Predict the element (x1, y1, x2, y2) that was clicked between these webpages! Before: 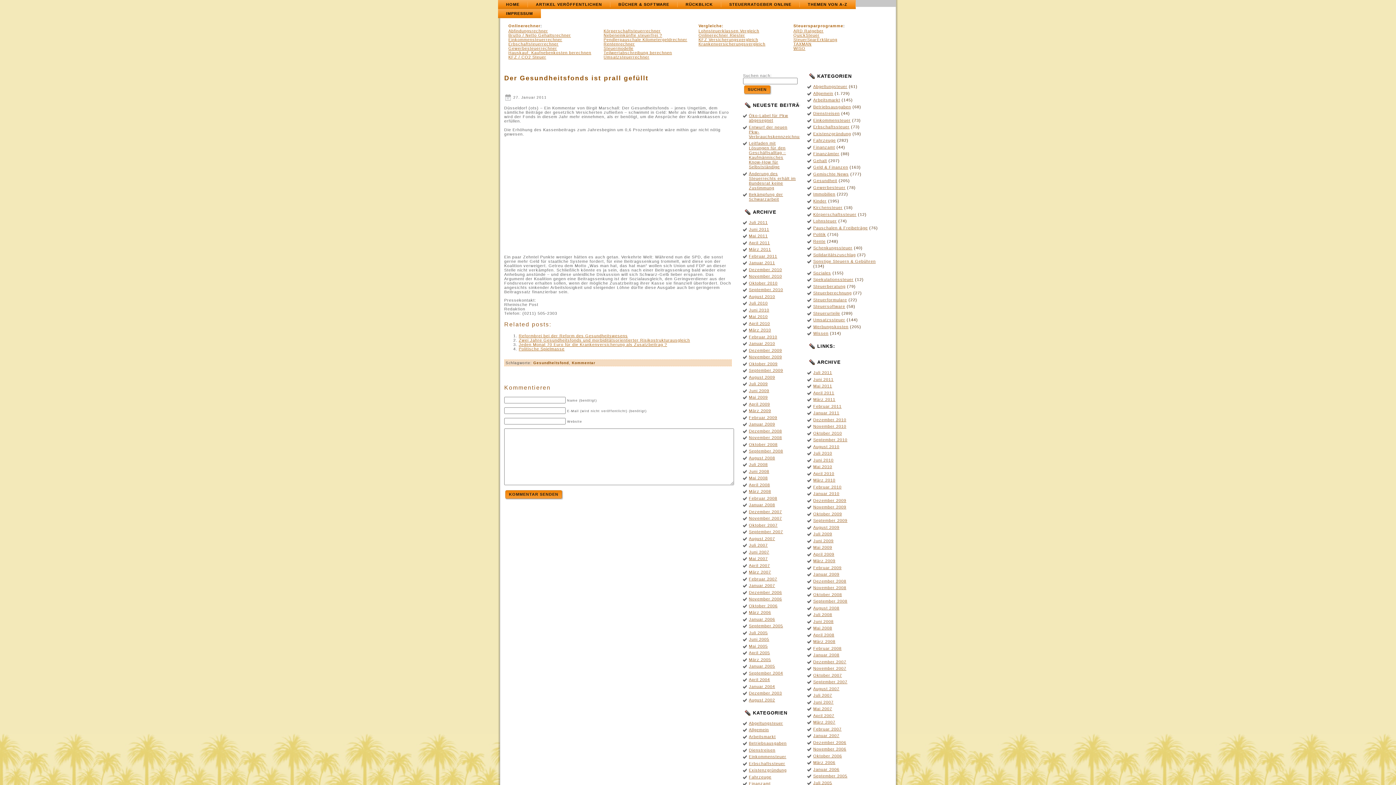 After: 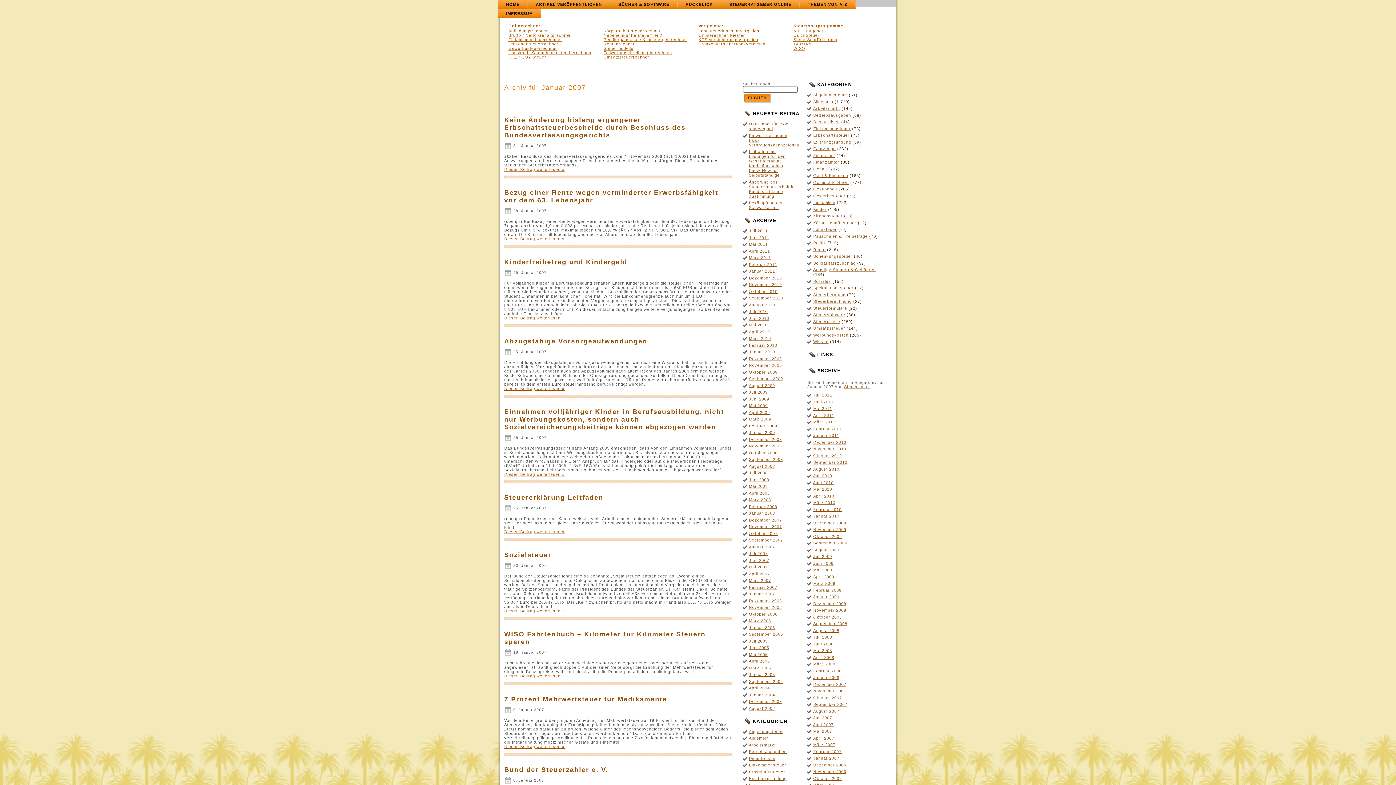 Action: bbox: (749, 583, 775, 588) label: Januar 2007